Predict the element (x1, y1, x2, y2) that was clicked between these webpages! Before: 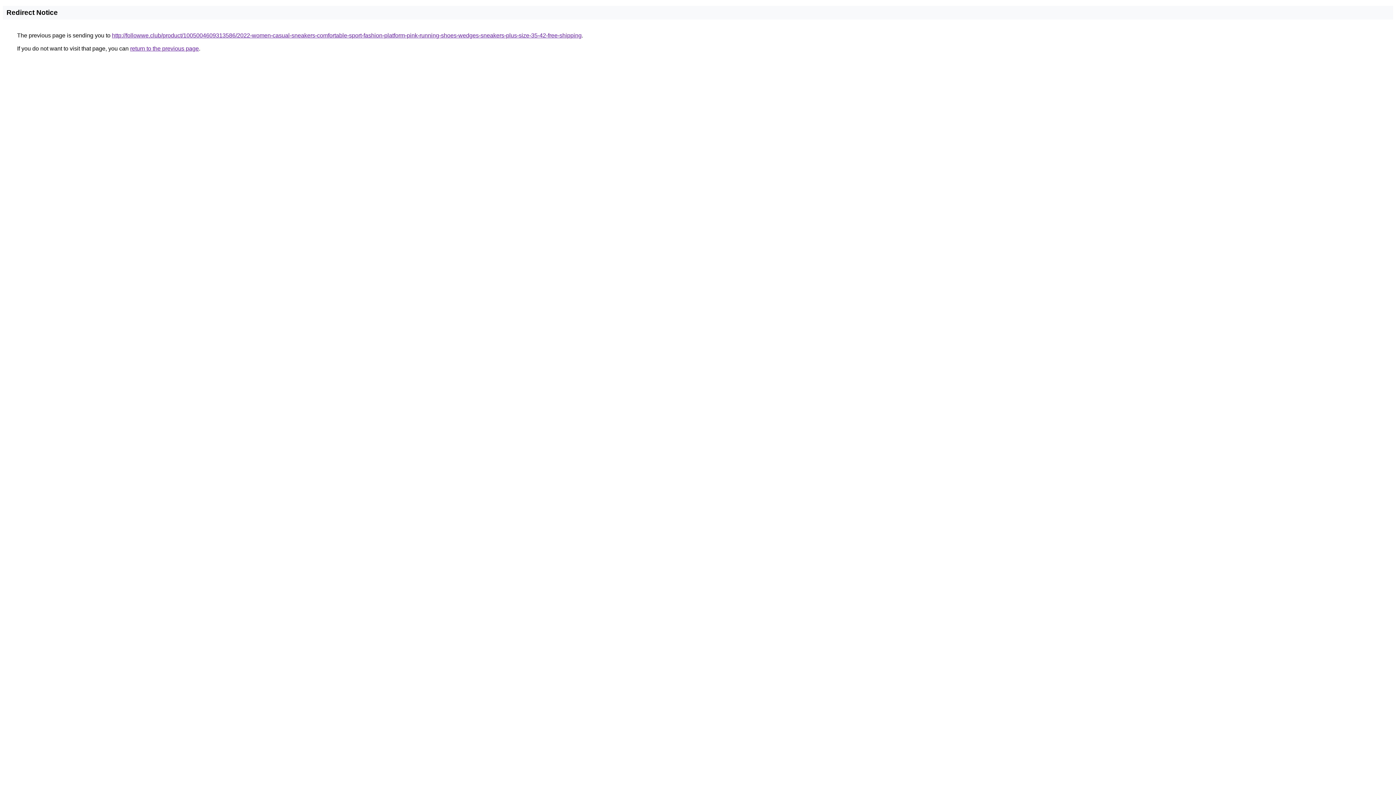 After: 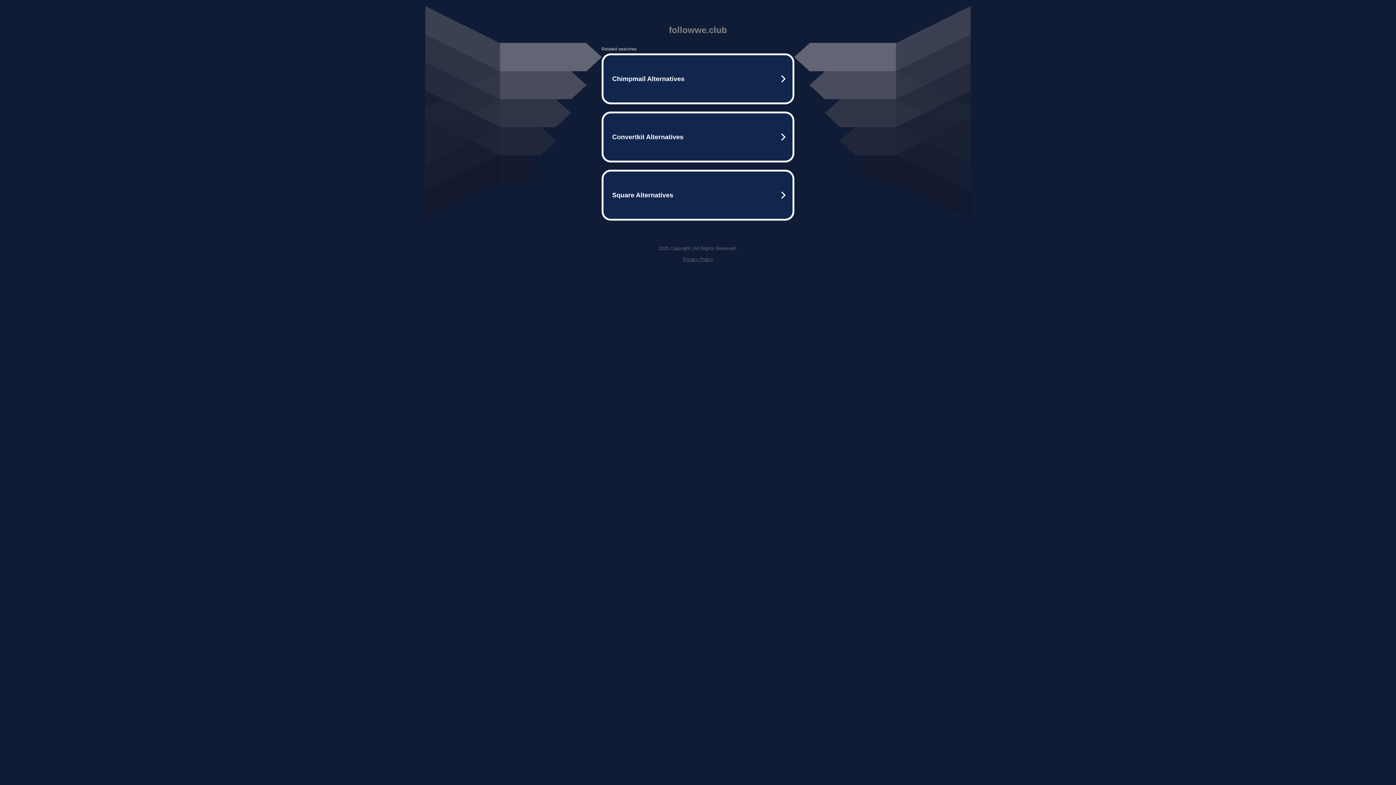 Action: label: http://followwe.club/product/1005004609313586/2022-women-casual-sneakers-comfortable-sport-fashion-platform-pink-running-shoes-wedges-sneakers-plus-size-35-42-free-shipping bbox: (112, 32, 581, 38)